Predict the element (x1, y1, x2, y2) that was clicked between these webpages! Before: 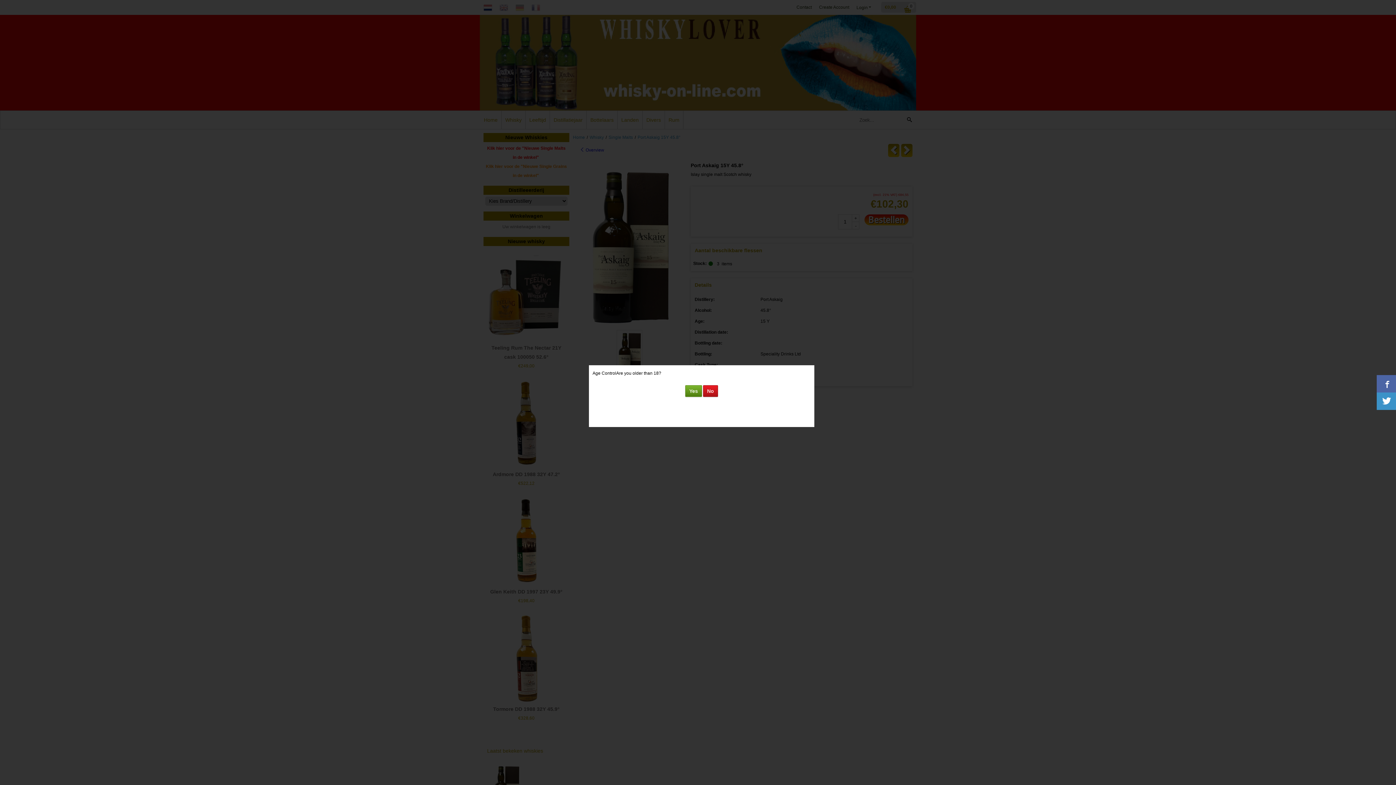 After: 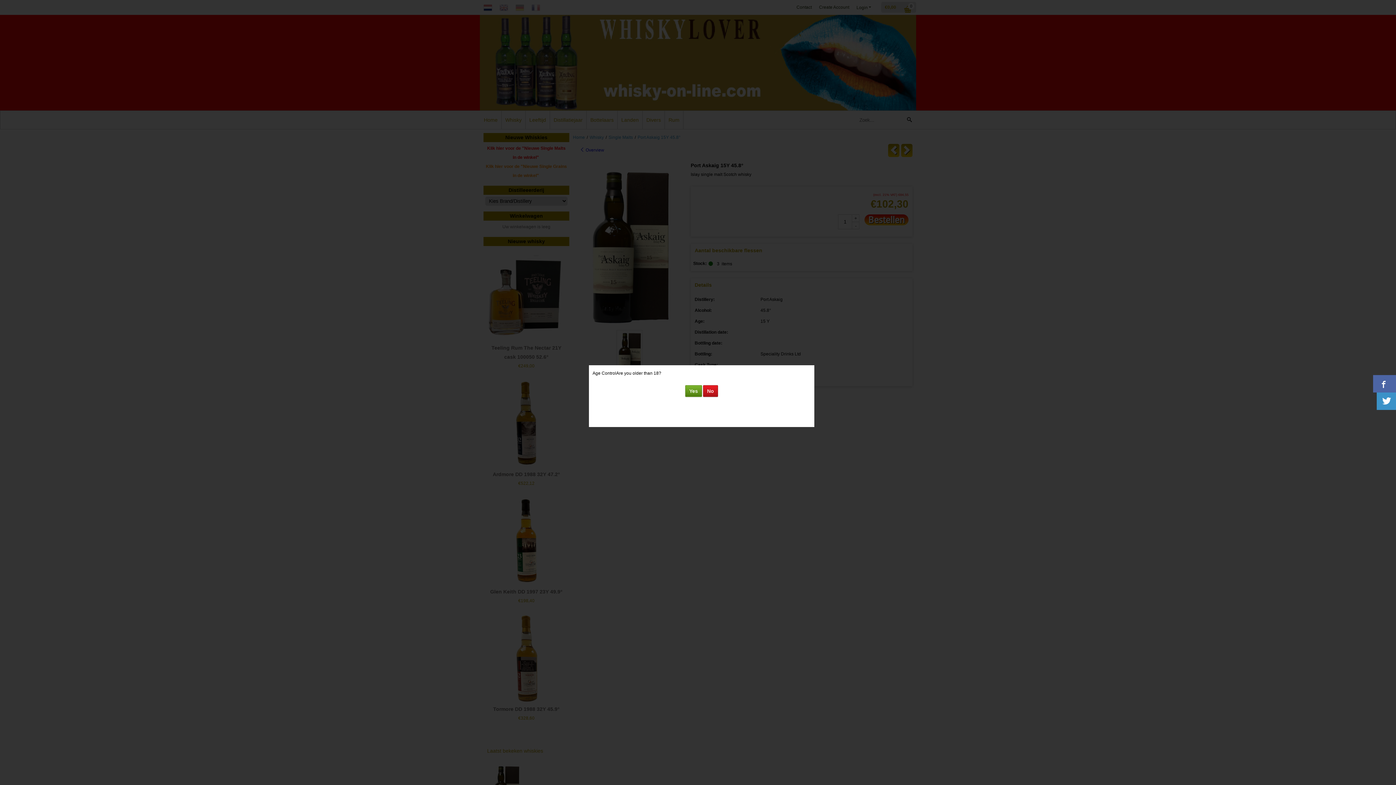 Action: bbox: (1377, 375, 1400, 392)